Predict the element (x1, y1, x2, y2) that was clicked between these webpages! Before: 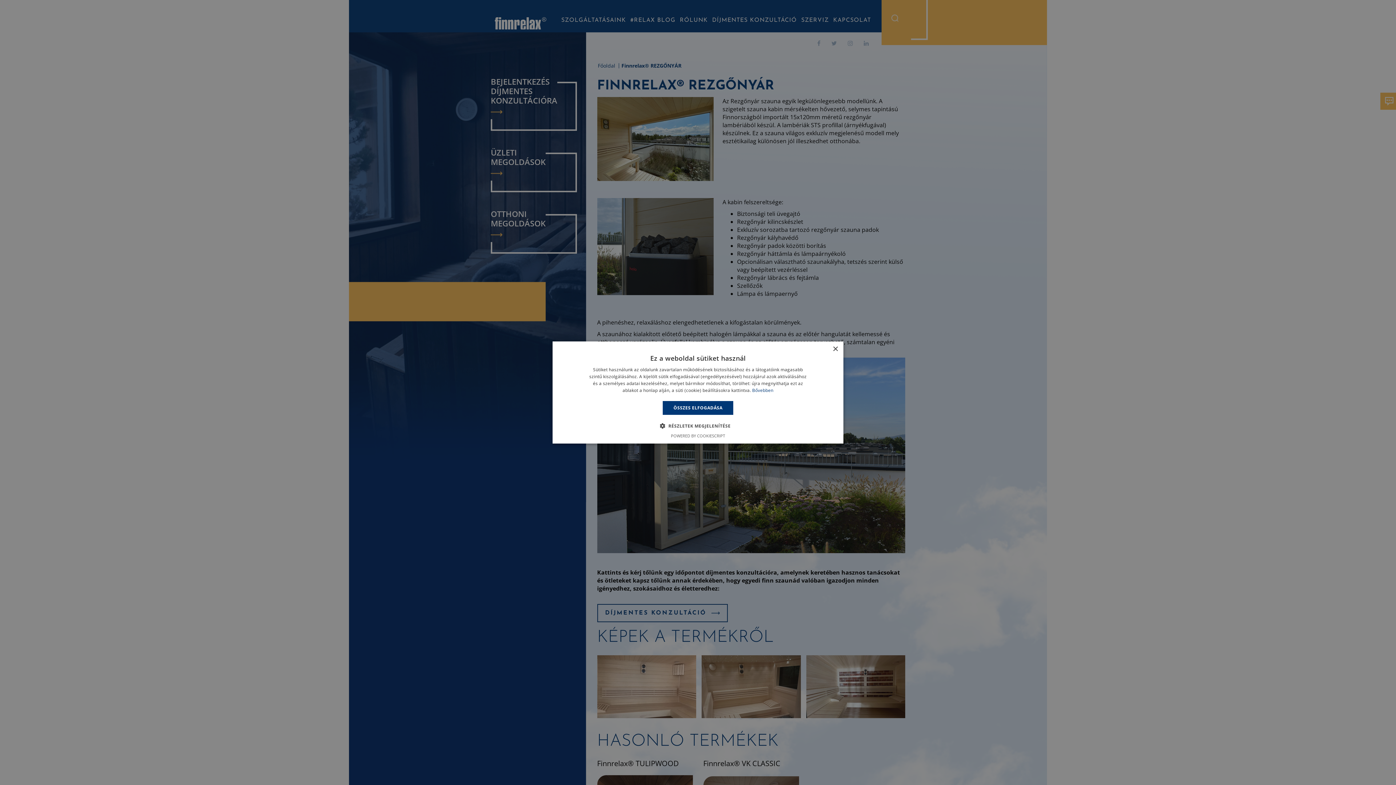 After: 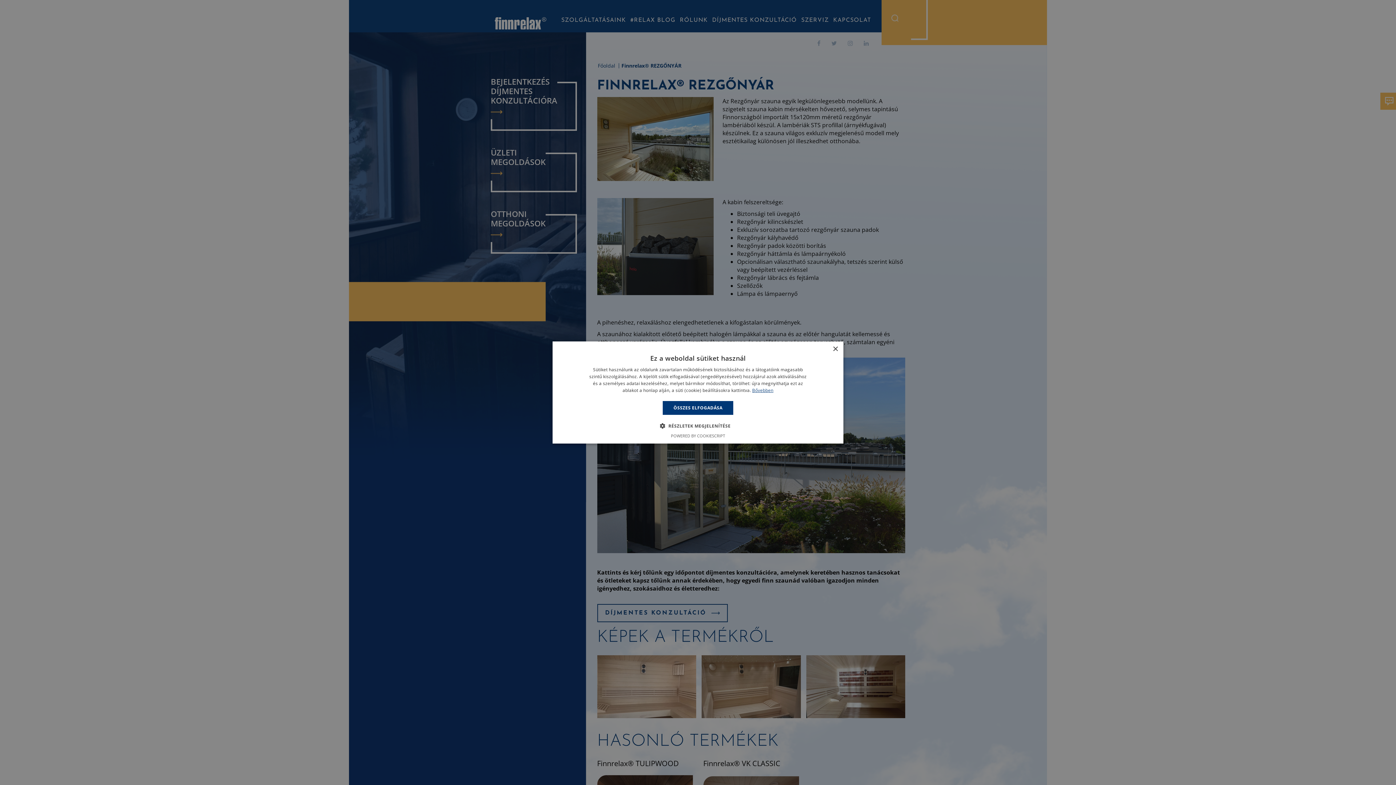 Action: label: Bővebben, opens a new window bbox: (752, 387, 773, 393)